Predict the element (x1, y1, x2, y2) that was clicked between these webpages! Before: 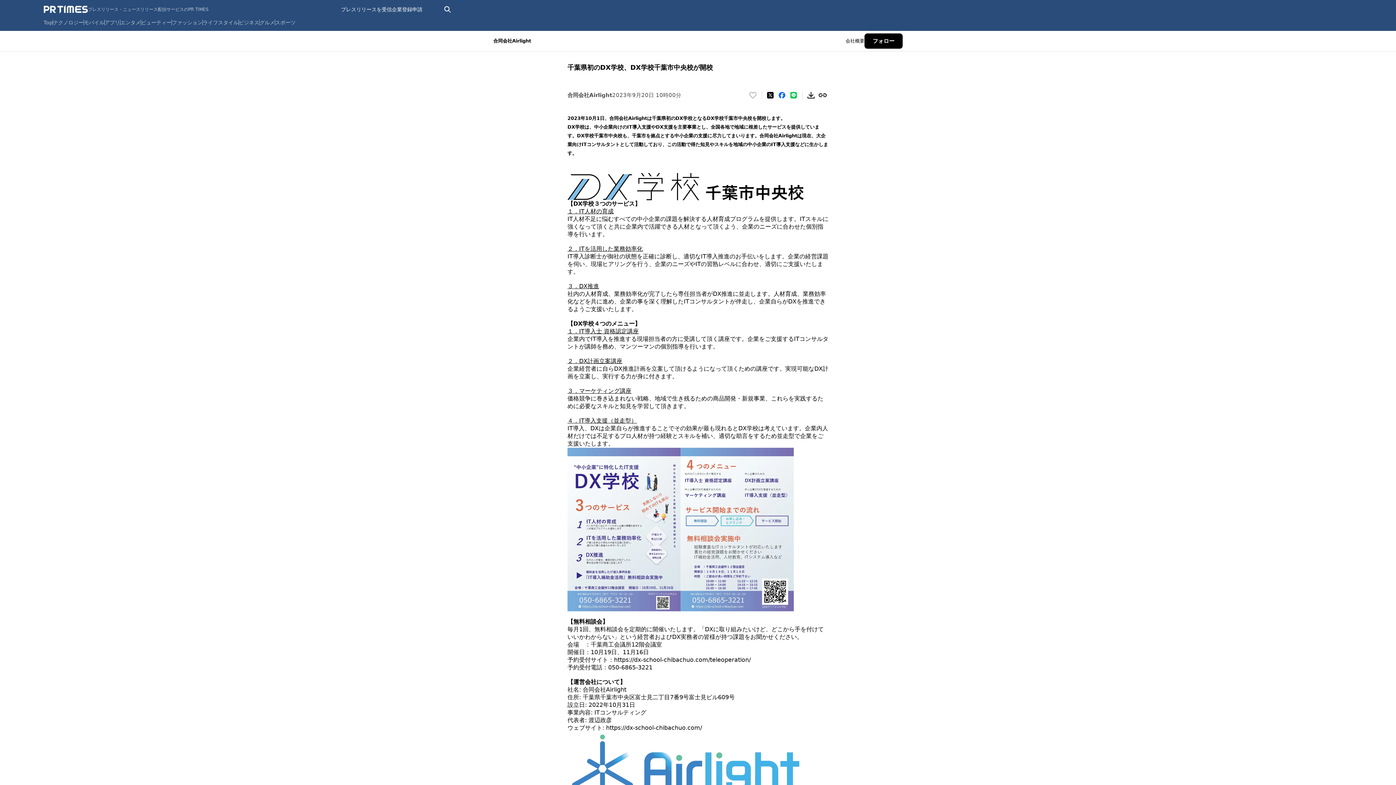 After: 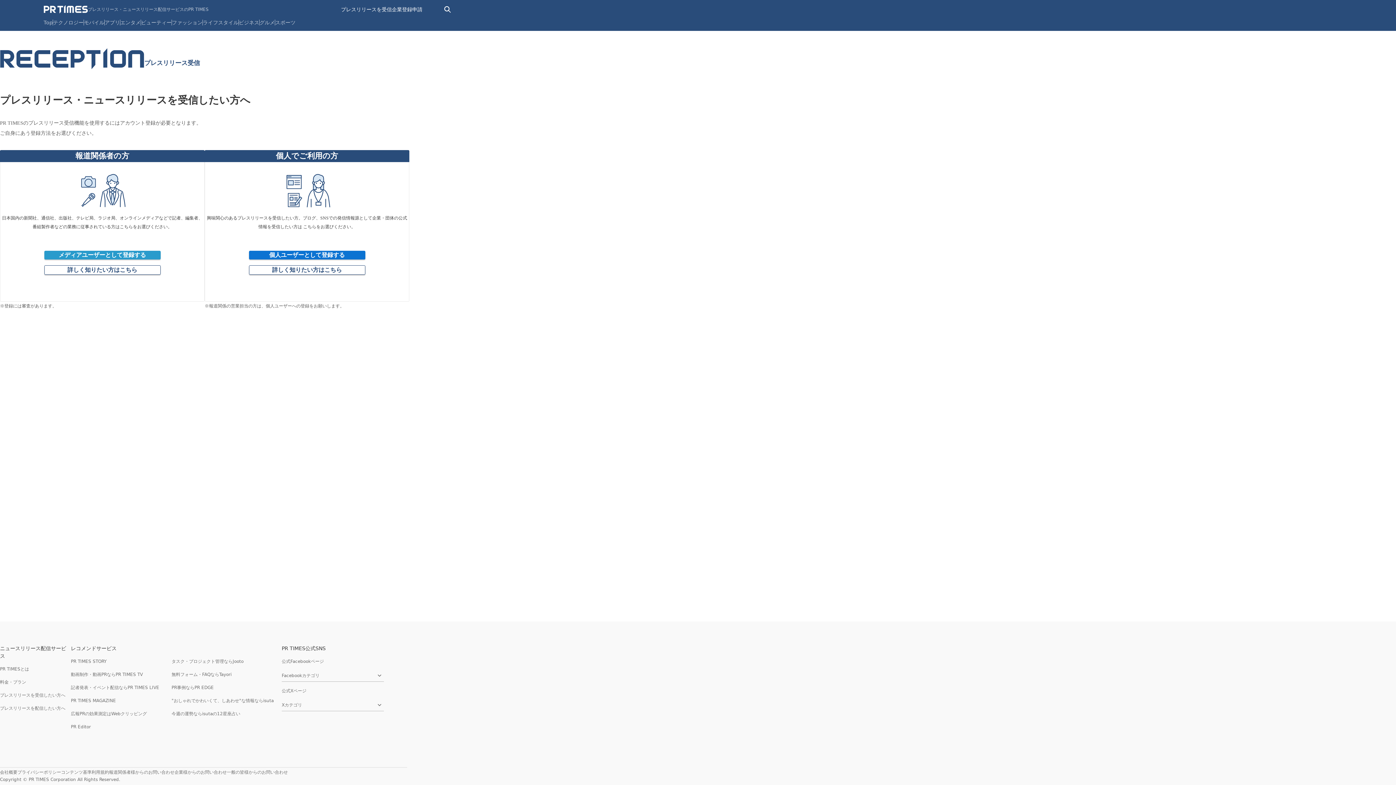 Action: bbox: (341, 5, 392, 13) label: プレスリリースを受信